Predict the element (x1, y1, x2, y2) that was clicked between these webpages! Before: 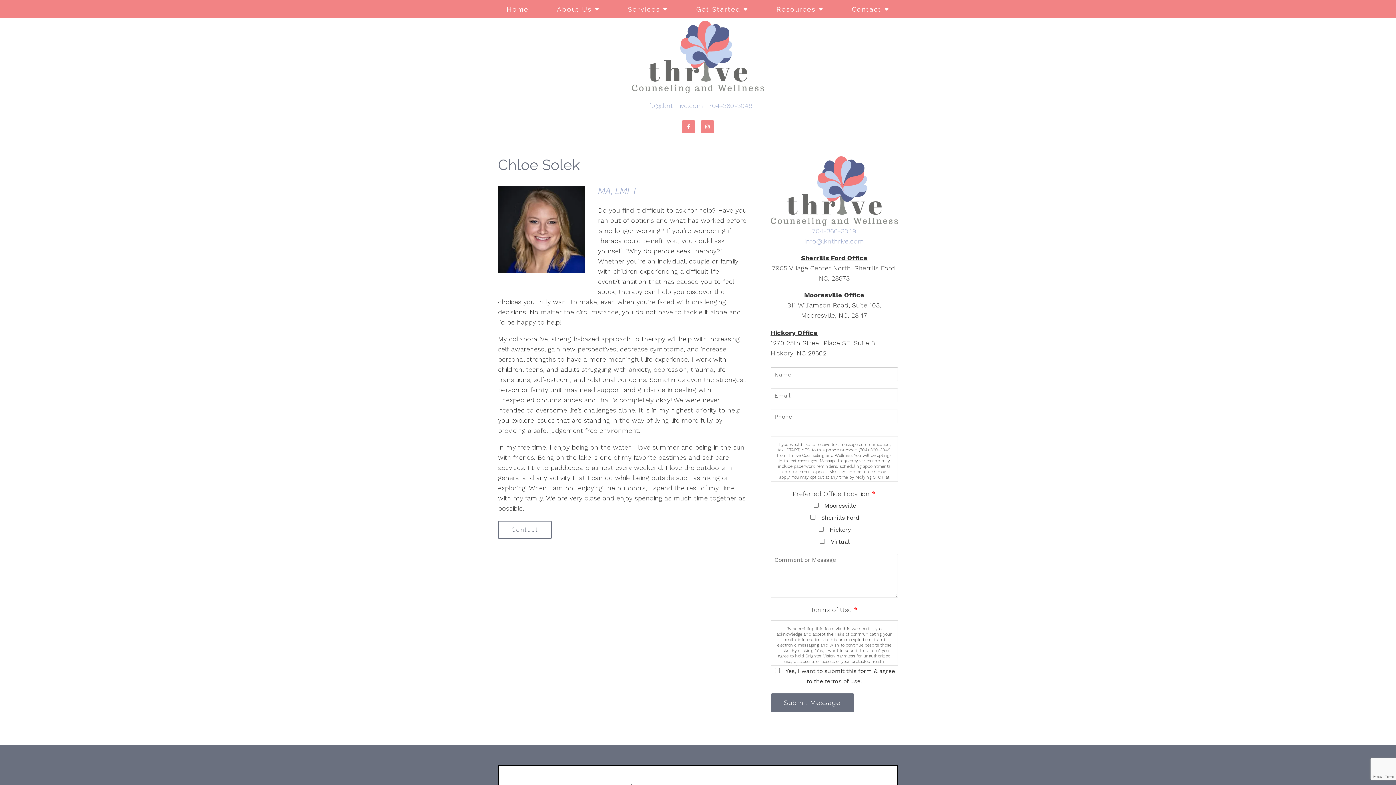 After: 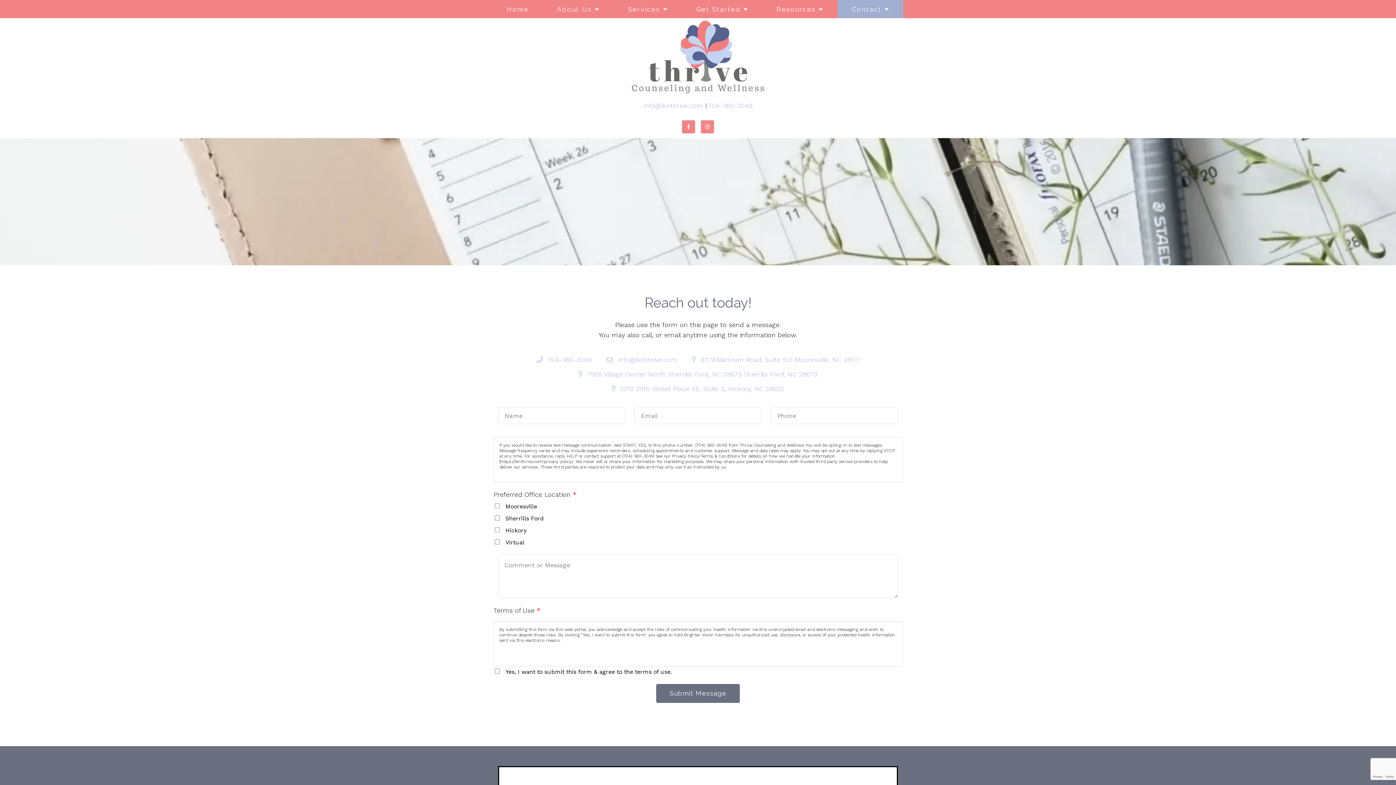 Action: bbox: (837, 0, 903, 18) label: Contact